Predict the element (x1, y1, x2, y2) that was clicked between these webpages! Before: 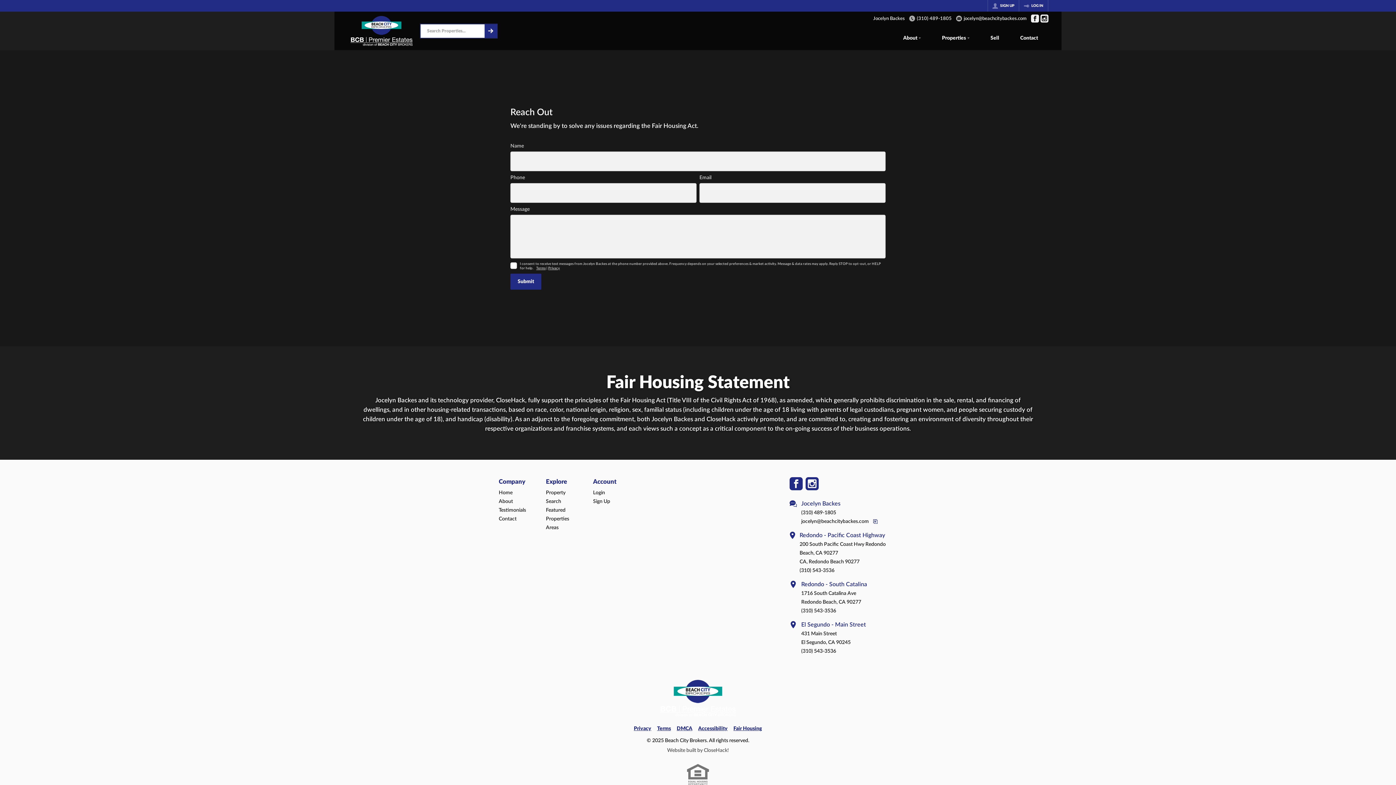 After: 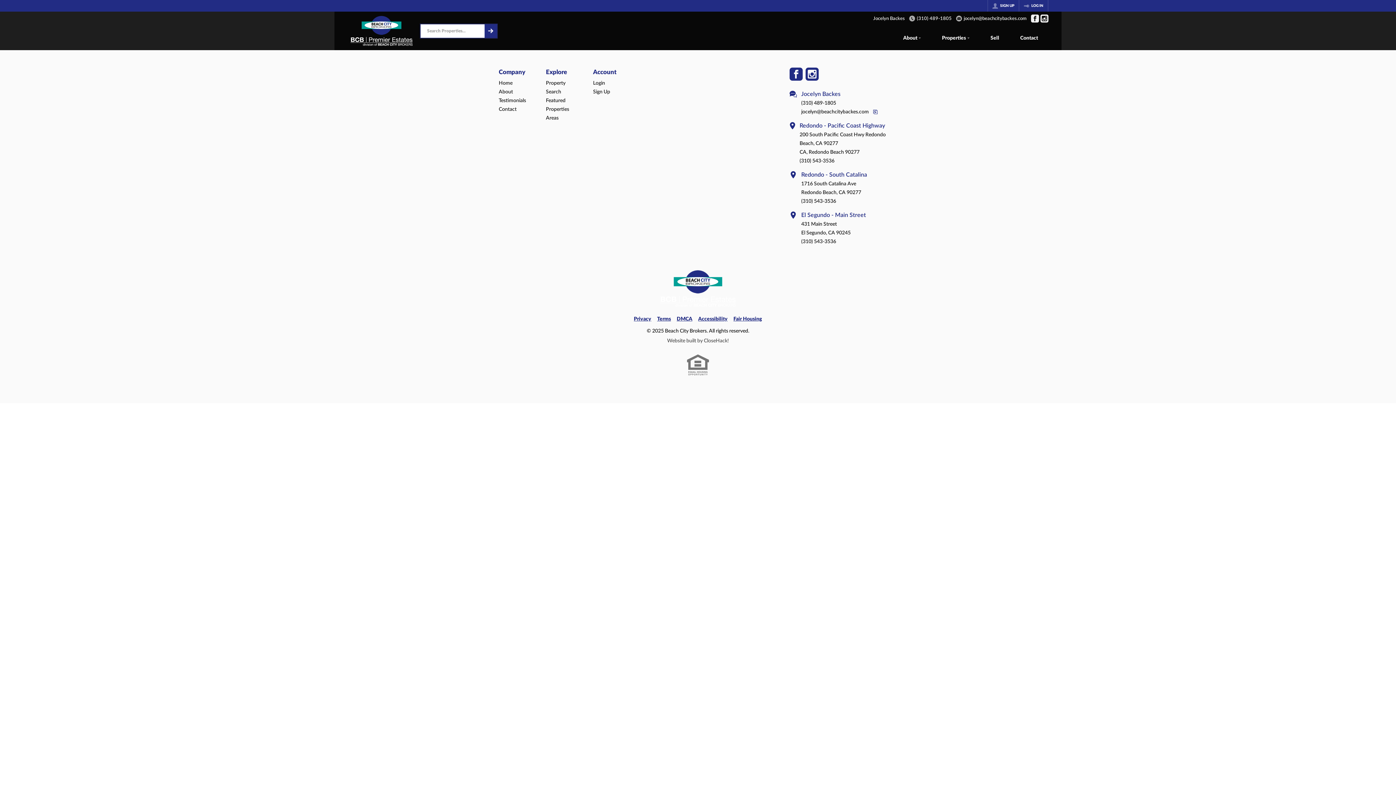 Action: bbox: (546, 523, 586, 532) label: Areas